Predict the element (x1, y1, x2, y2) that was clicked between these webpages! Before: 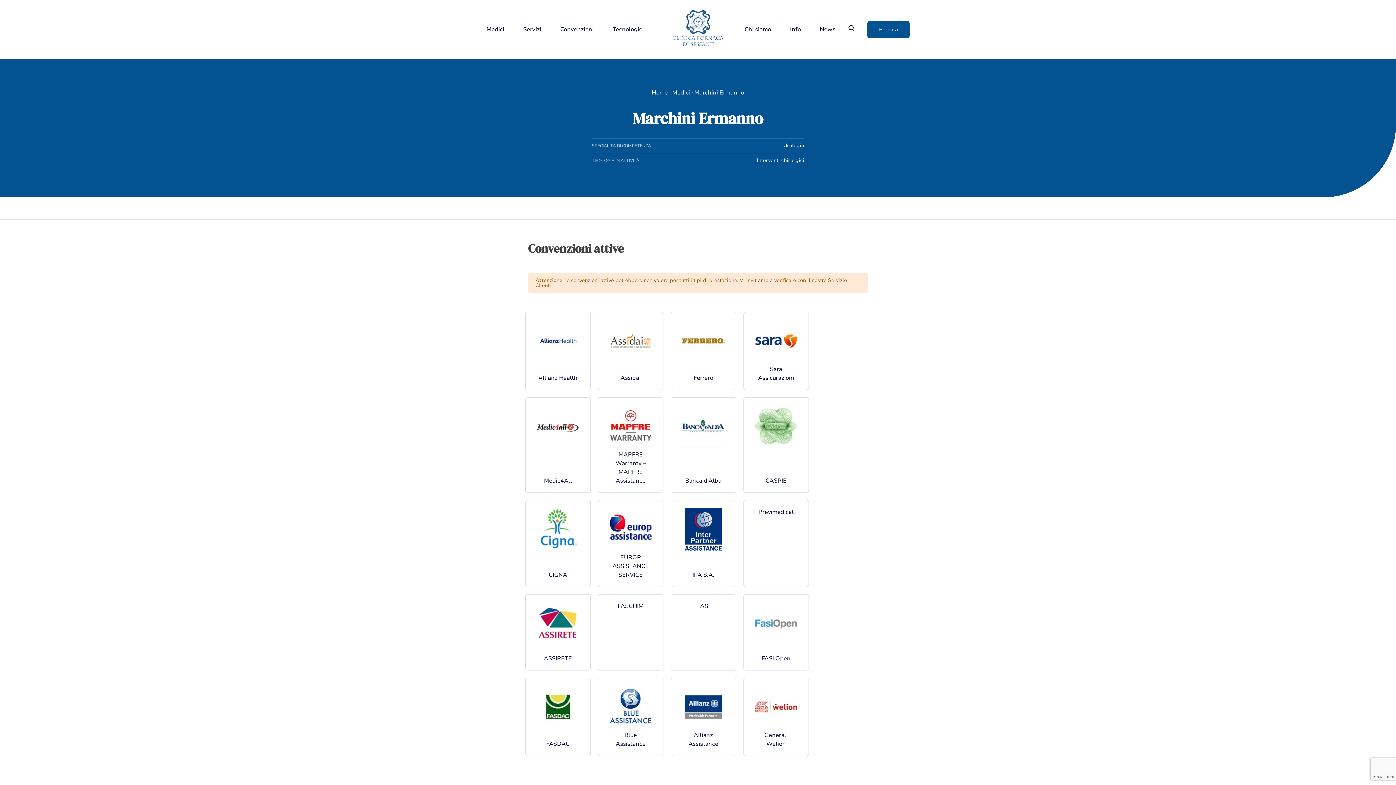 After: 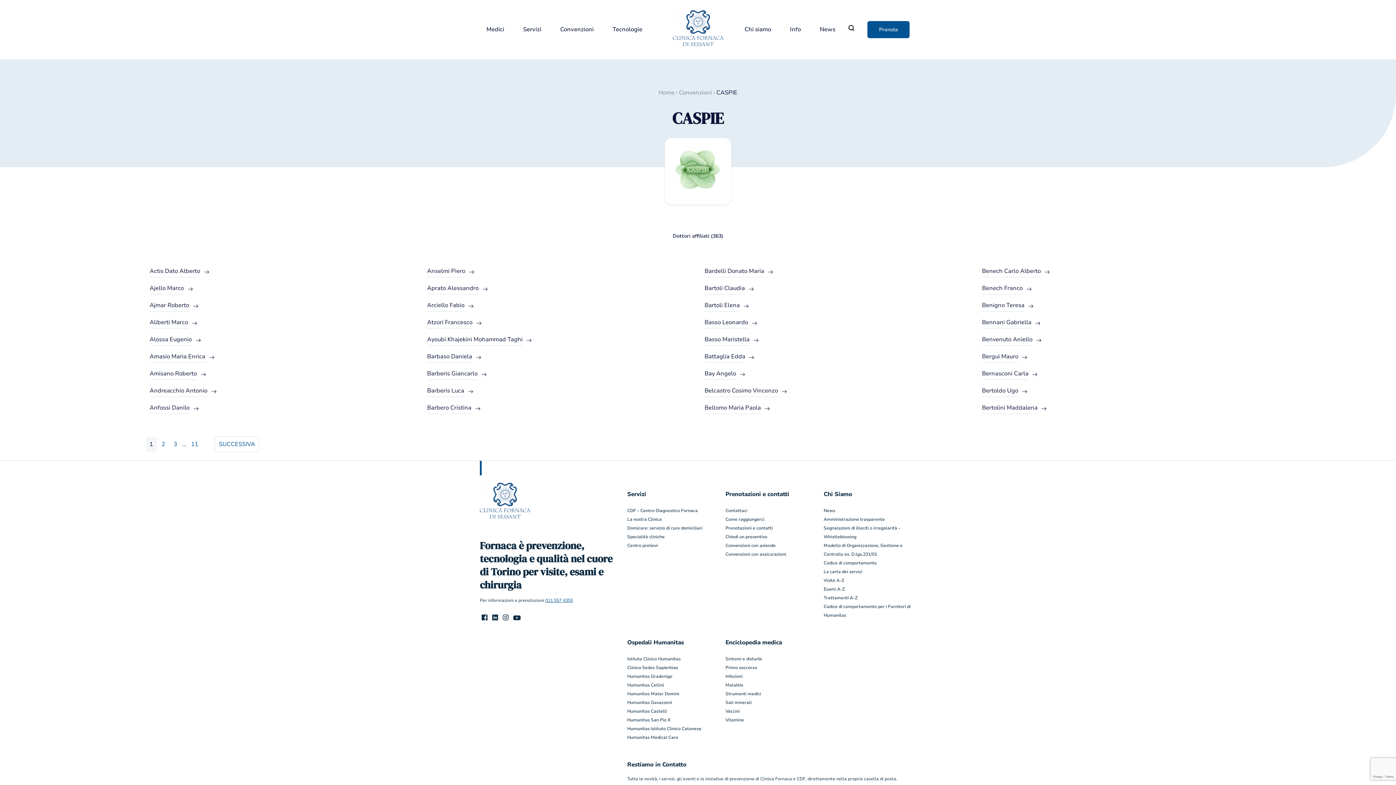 Action: bbox: (743, 397, 809, 492) label: CASPIE